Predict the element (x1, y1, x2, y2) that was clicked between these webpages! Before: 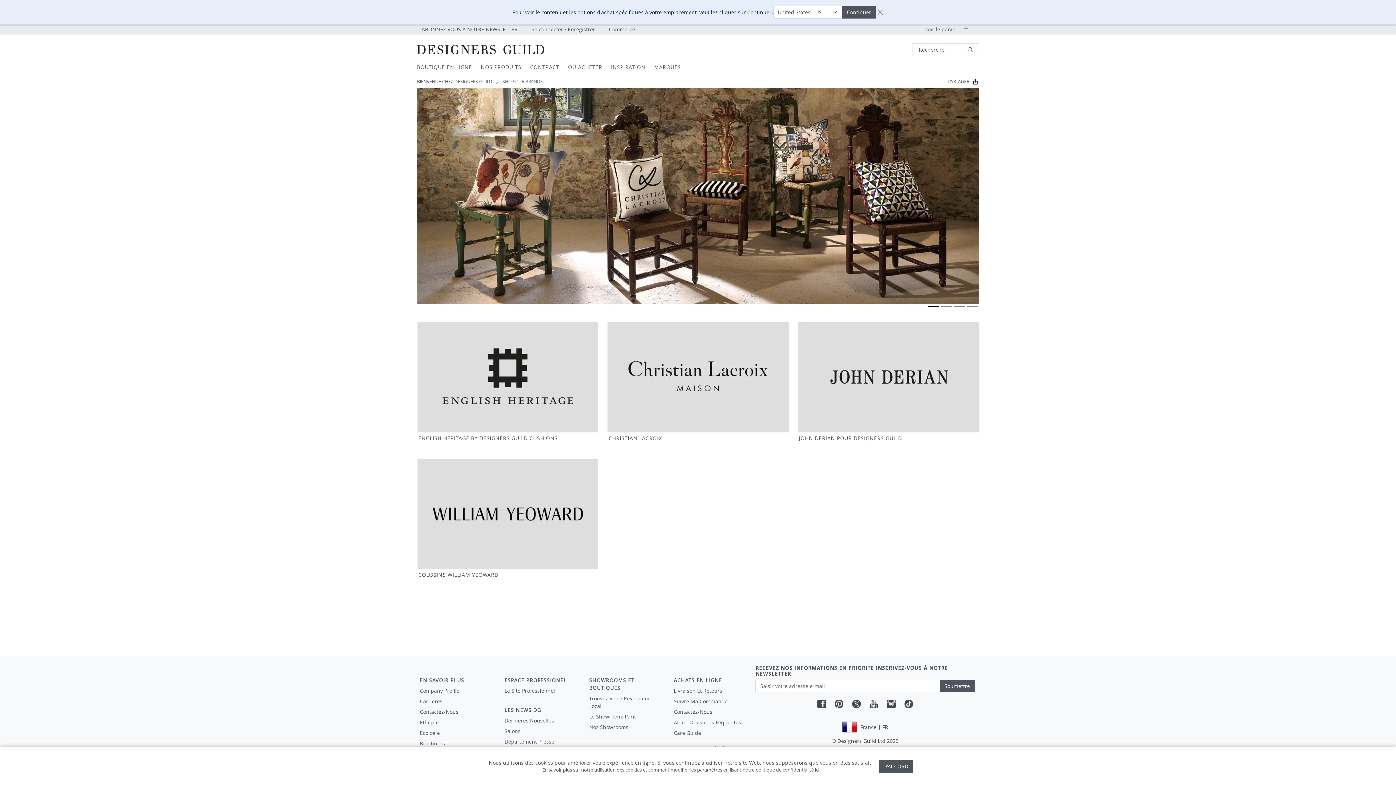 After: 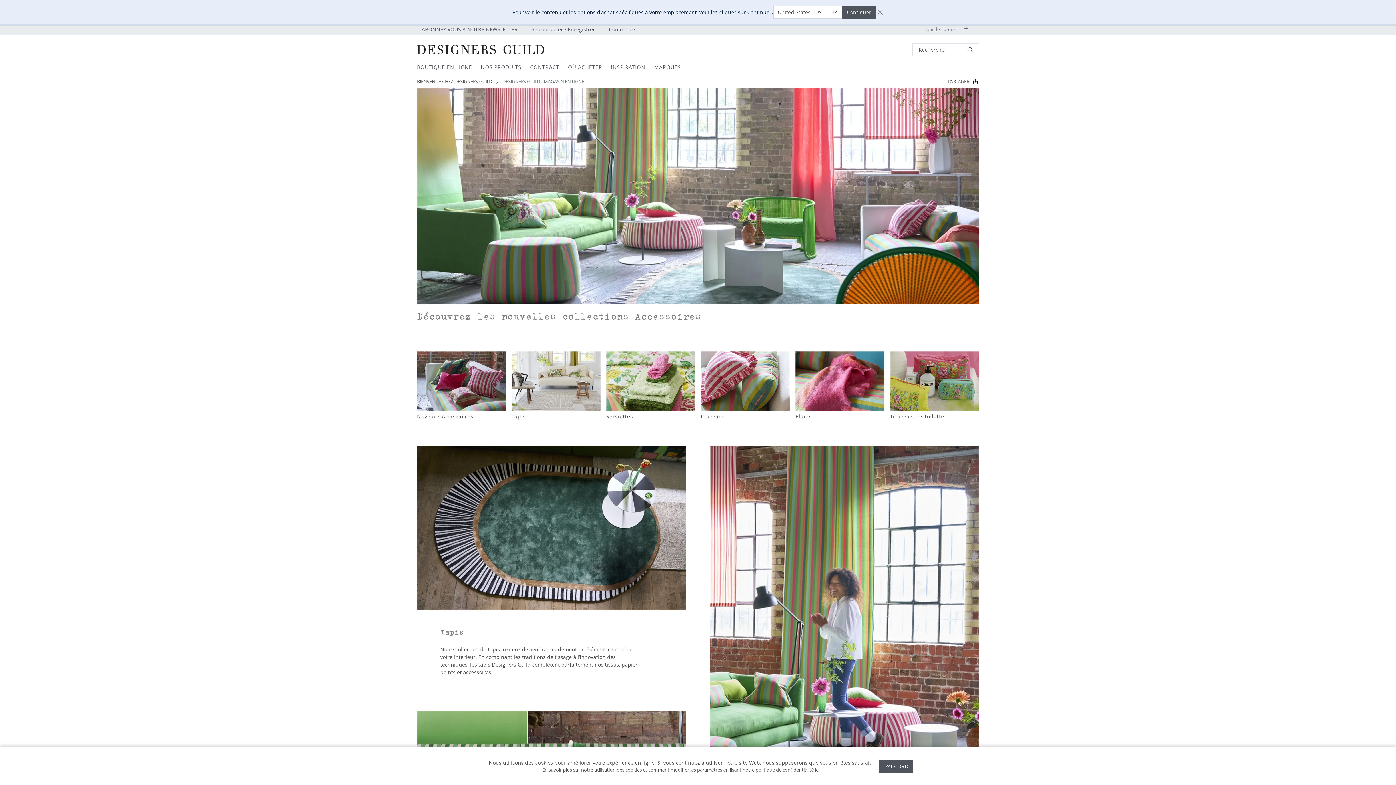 Action: label: BOUTIQUE EN LIGNE bbox: (412, 60, 476, 73)